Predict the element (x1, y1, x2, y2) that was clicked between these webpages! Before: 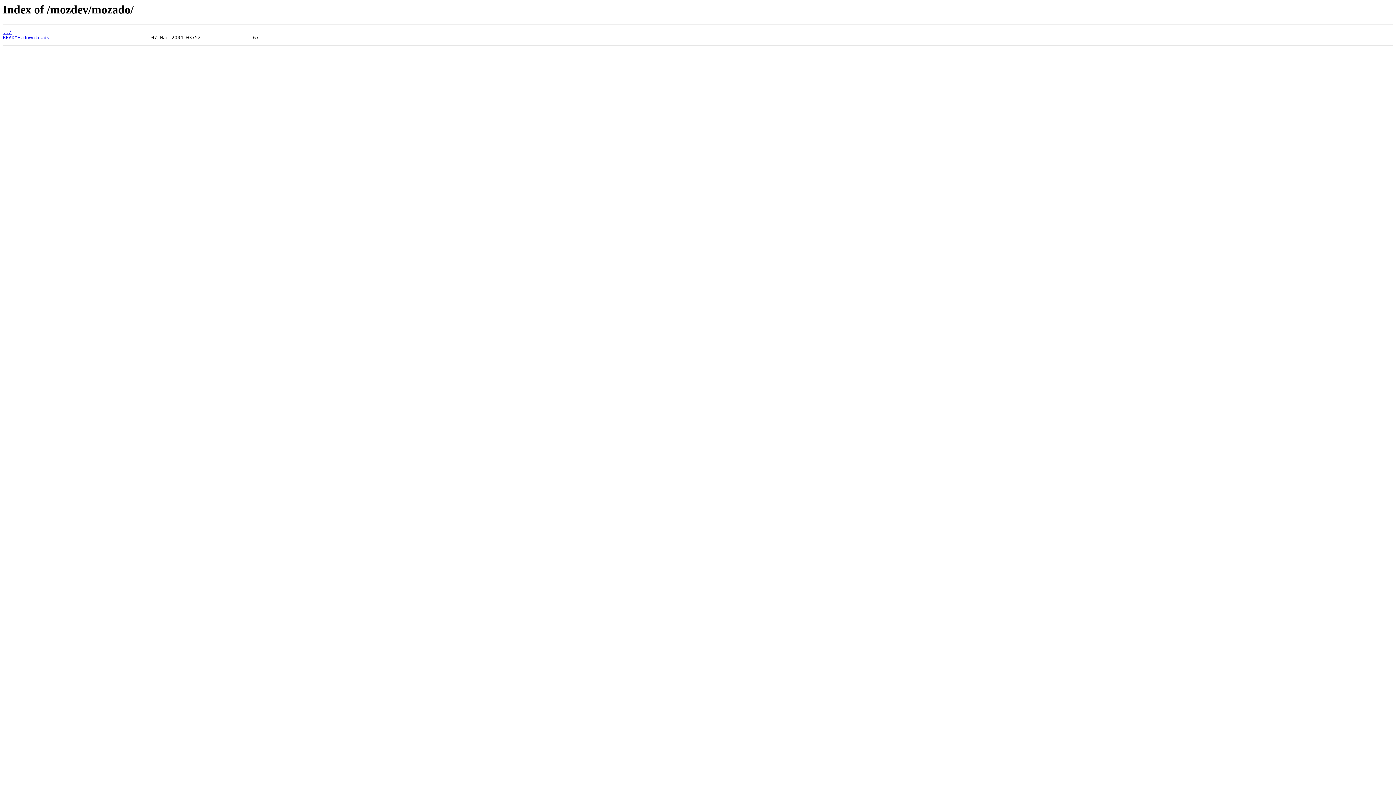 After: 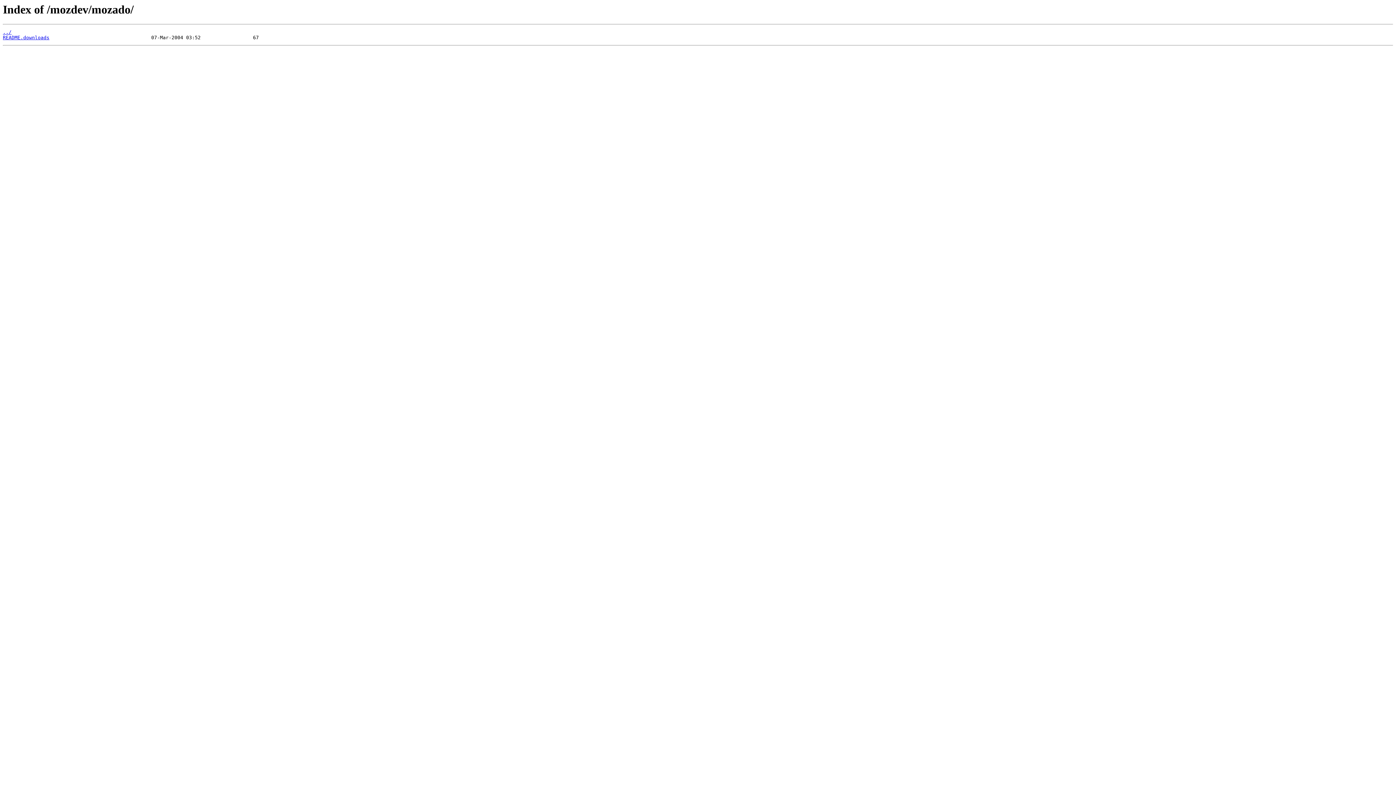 Action: bbox: (2, 35, 49, 40) label: README.downloads